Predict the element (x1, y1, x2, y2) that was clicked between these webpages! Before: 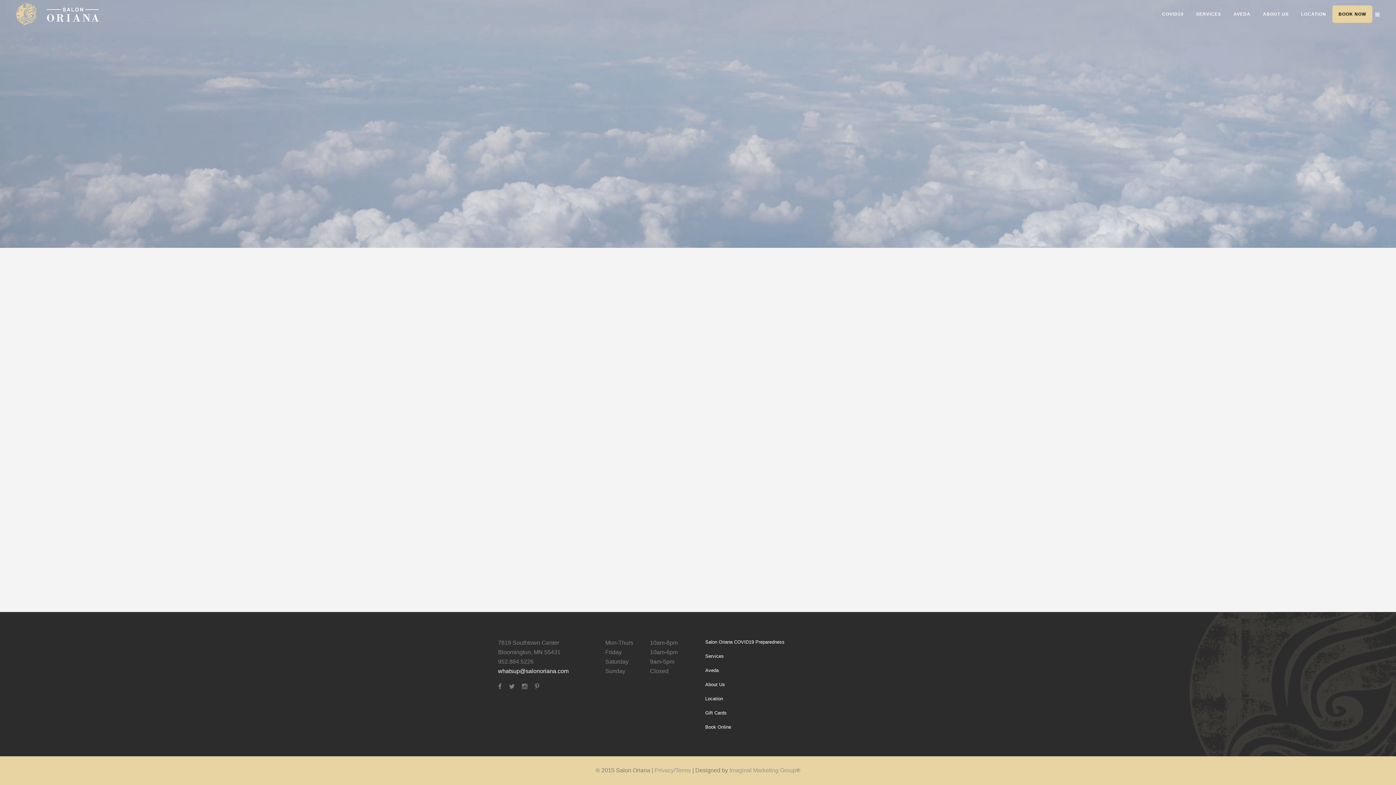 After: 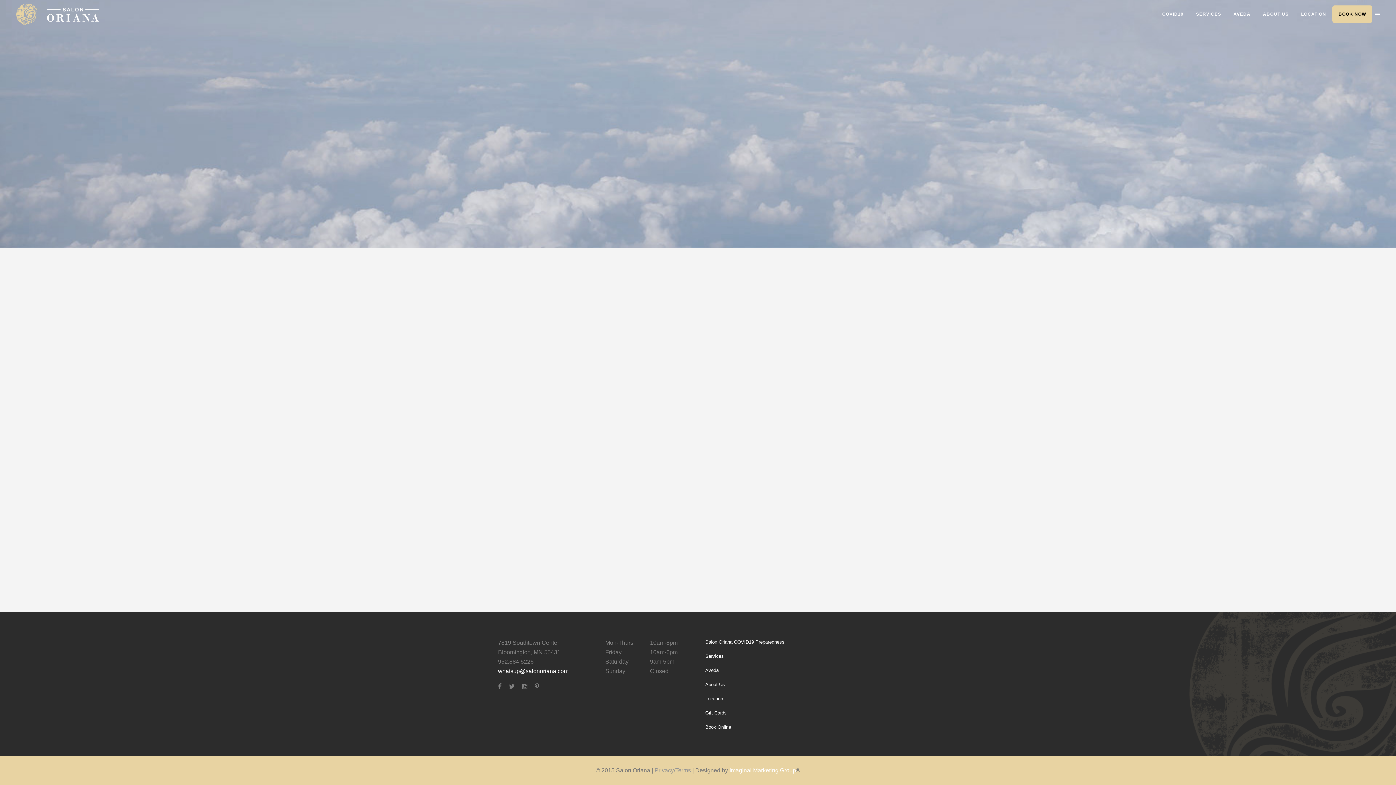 Action: bbox: (729, 767, 796, 773) label: Imaginal Marketing Group